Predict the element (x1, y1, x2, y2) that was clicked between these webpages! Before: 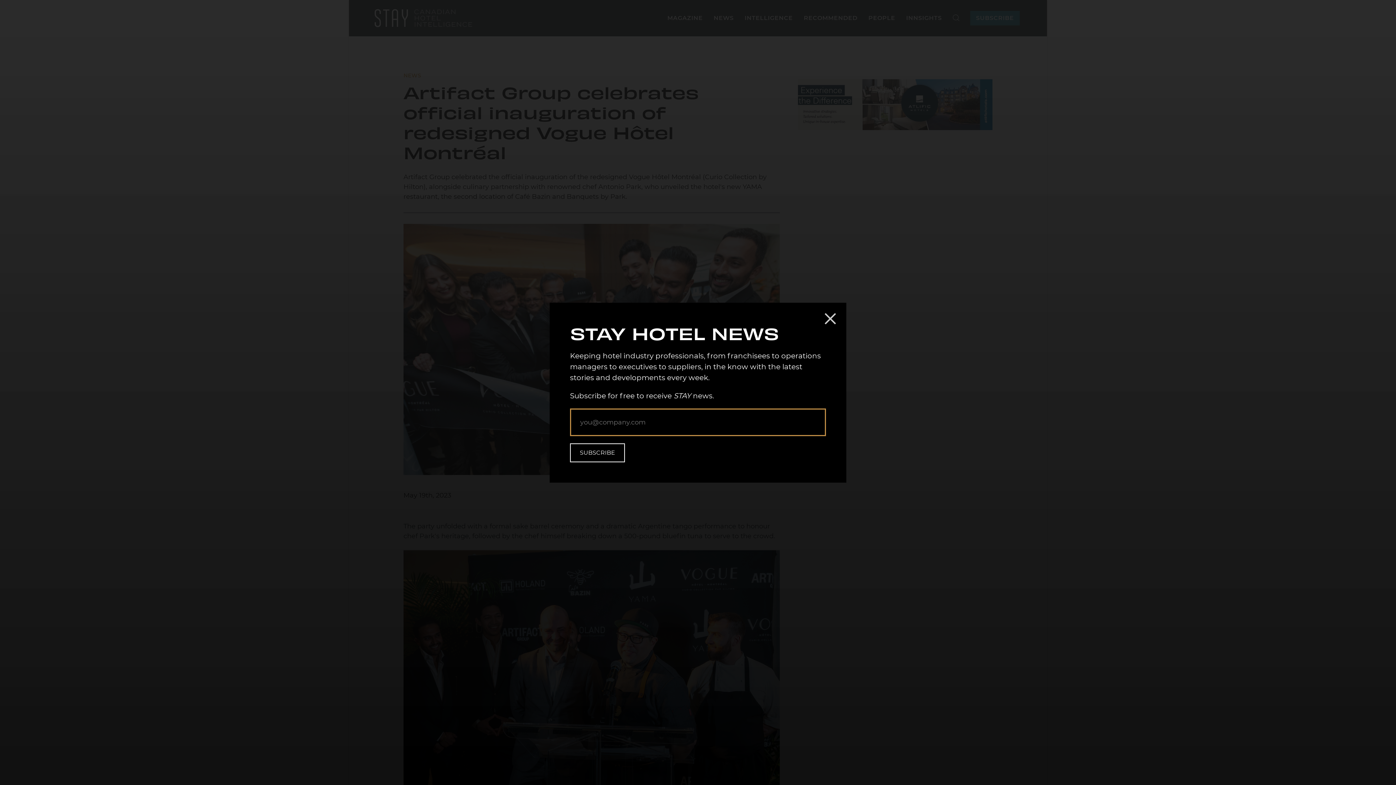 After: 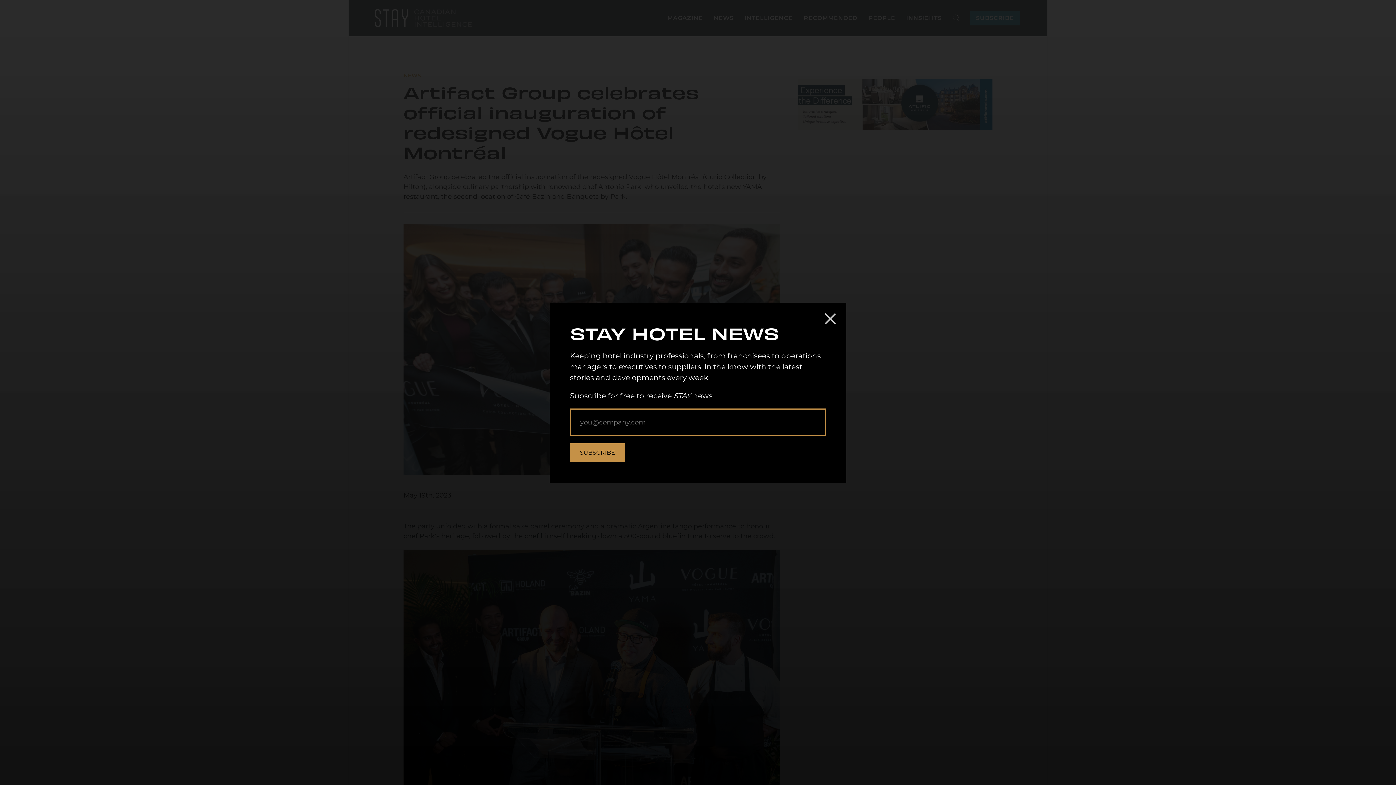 Action: bbox: (570, 443, 625, 462) label: SUBSCRIBE